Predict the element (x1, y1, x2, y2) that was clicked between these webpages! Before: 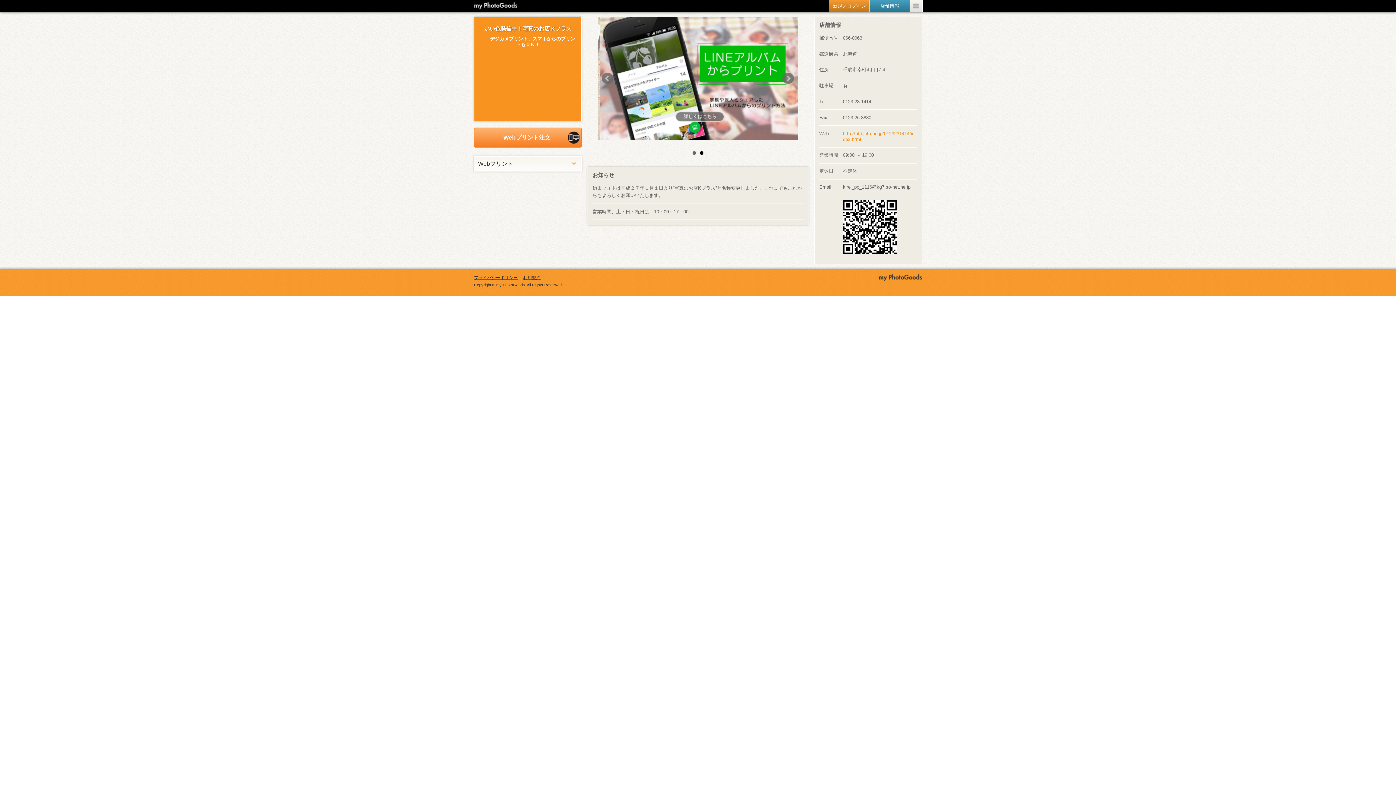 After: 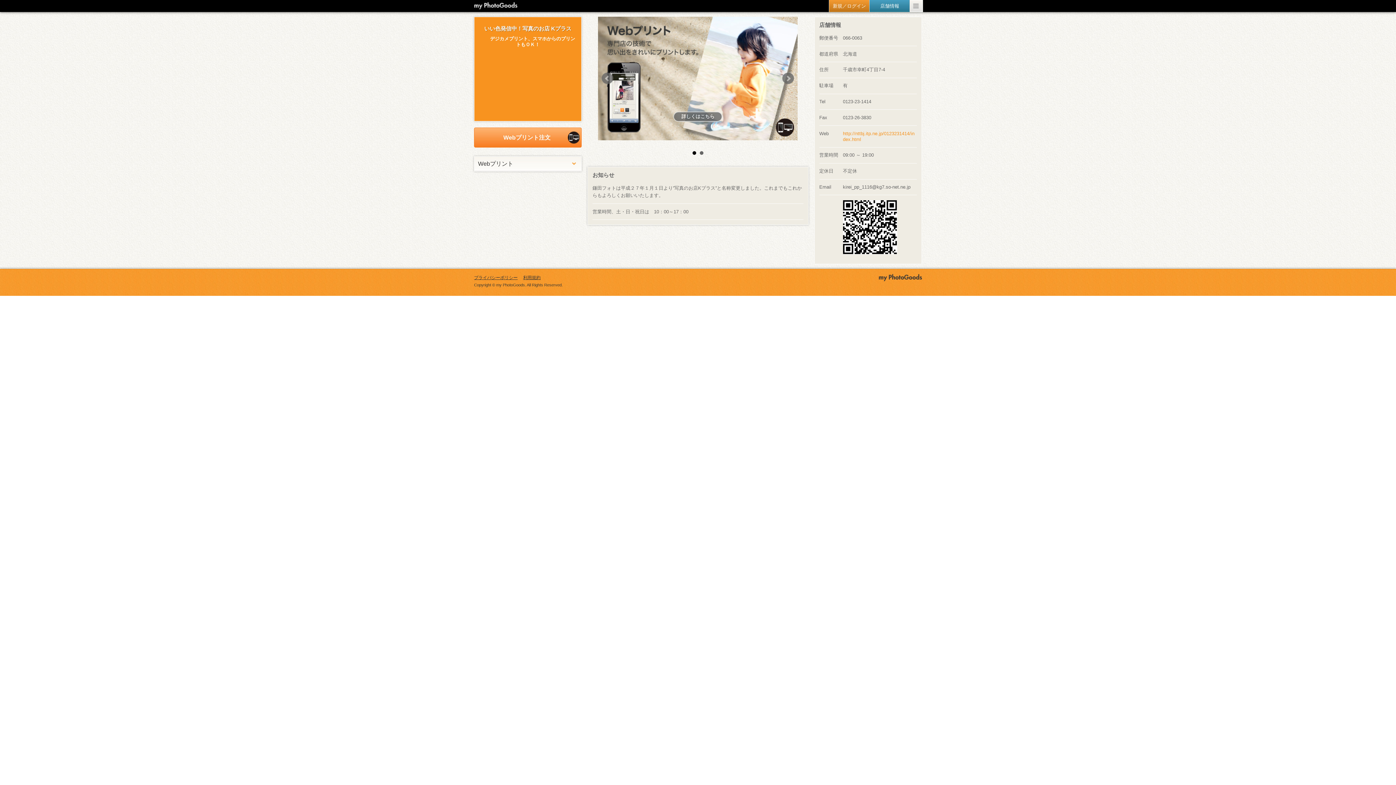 Action: label: 1 bbox: (692, 151, 696, 154)